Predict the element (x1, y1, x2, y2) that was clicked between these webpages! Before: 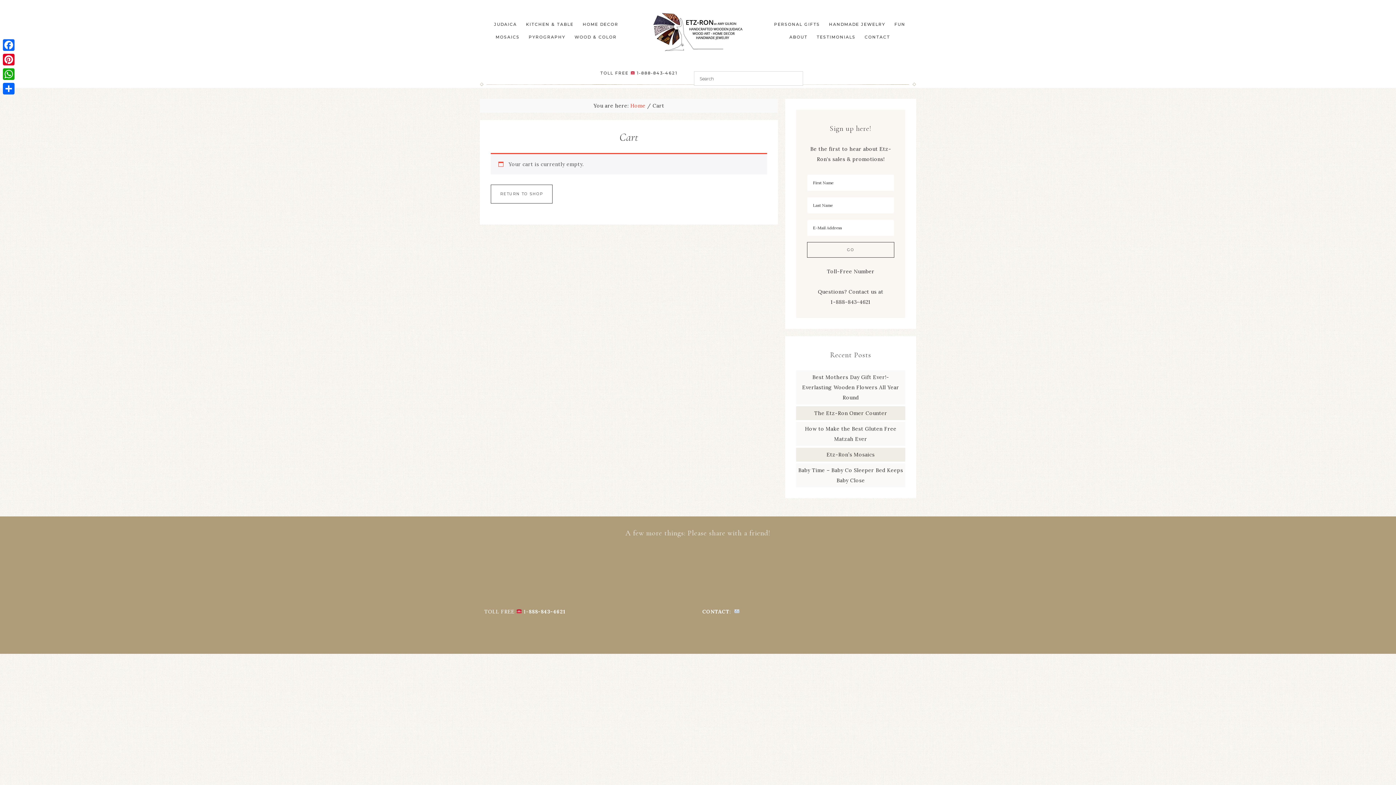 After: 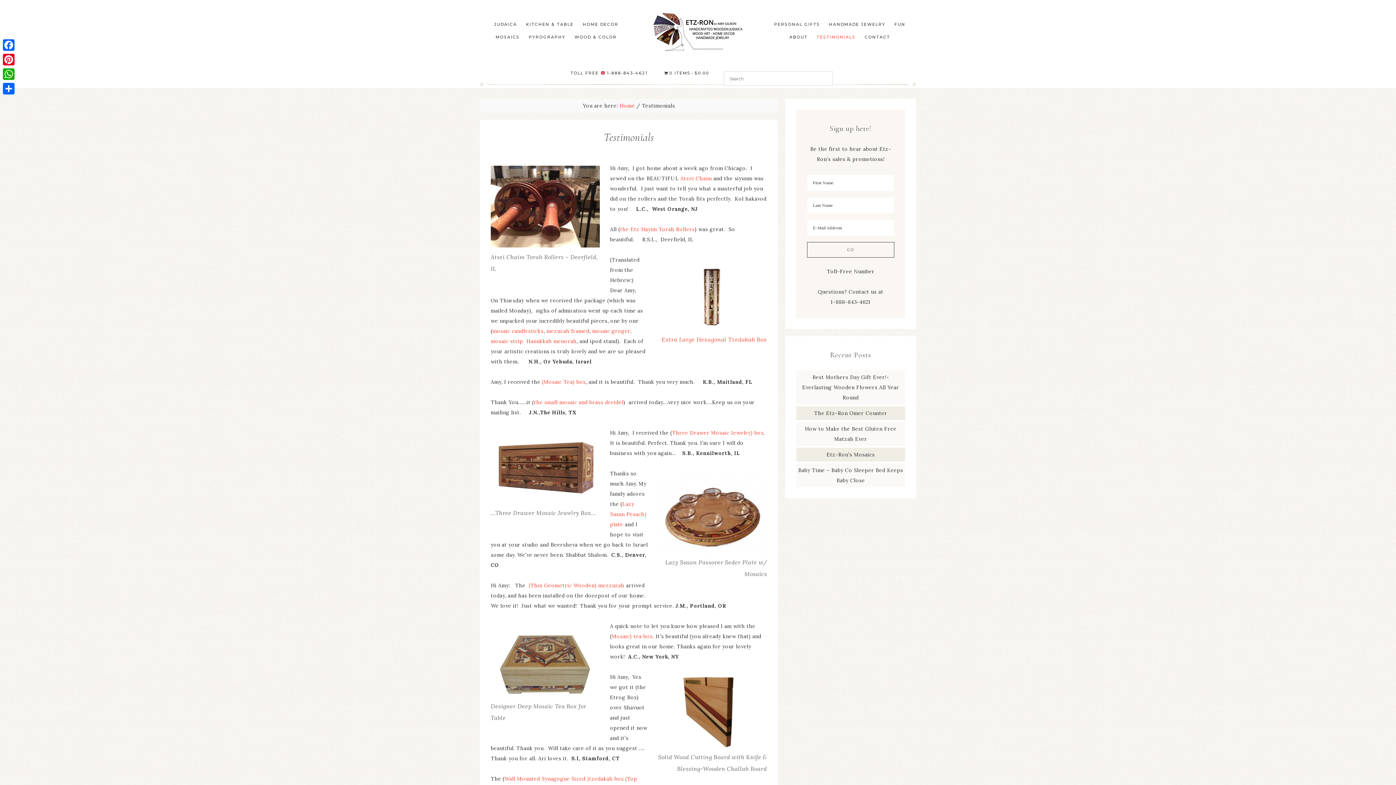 Action: label: TESTIMONIALS bbox: (813, 30, 859, 43)